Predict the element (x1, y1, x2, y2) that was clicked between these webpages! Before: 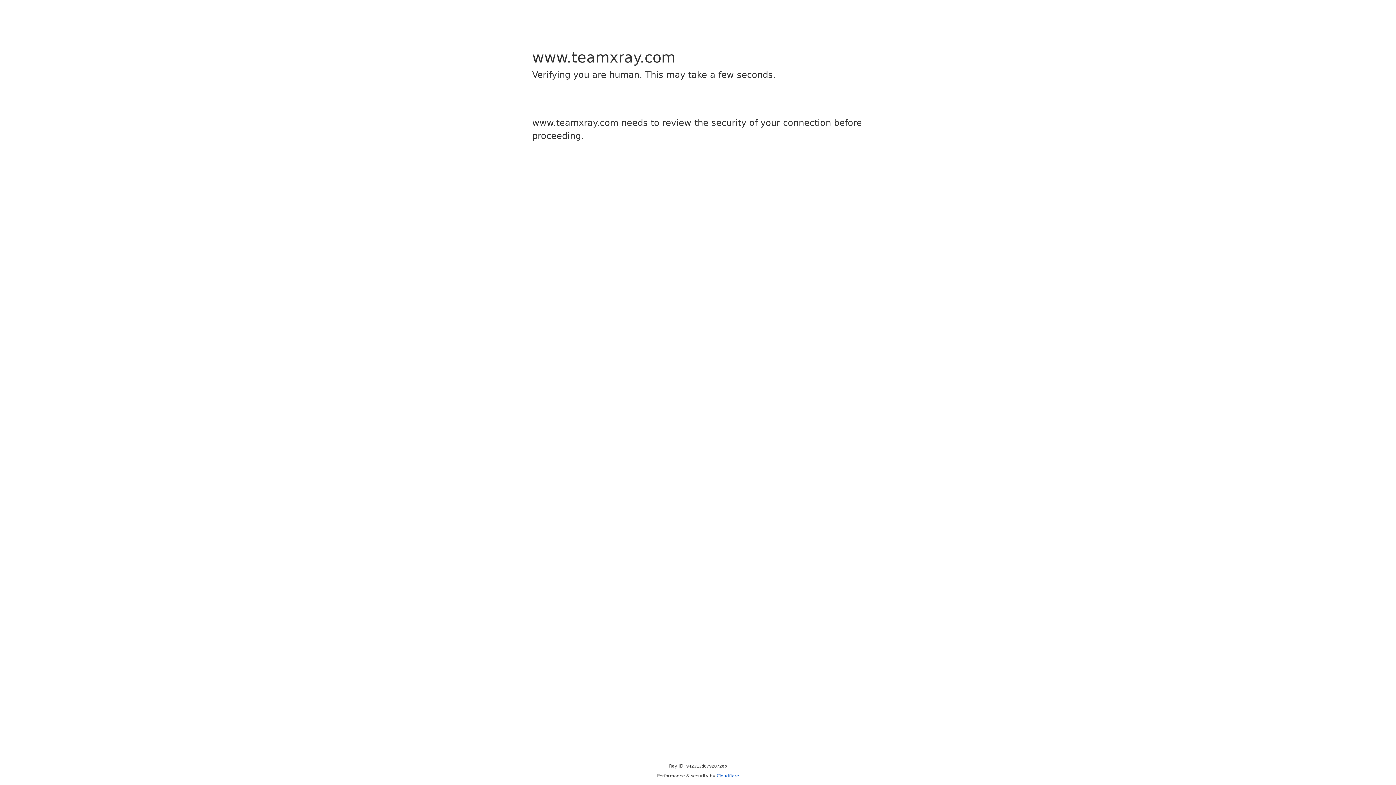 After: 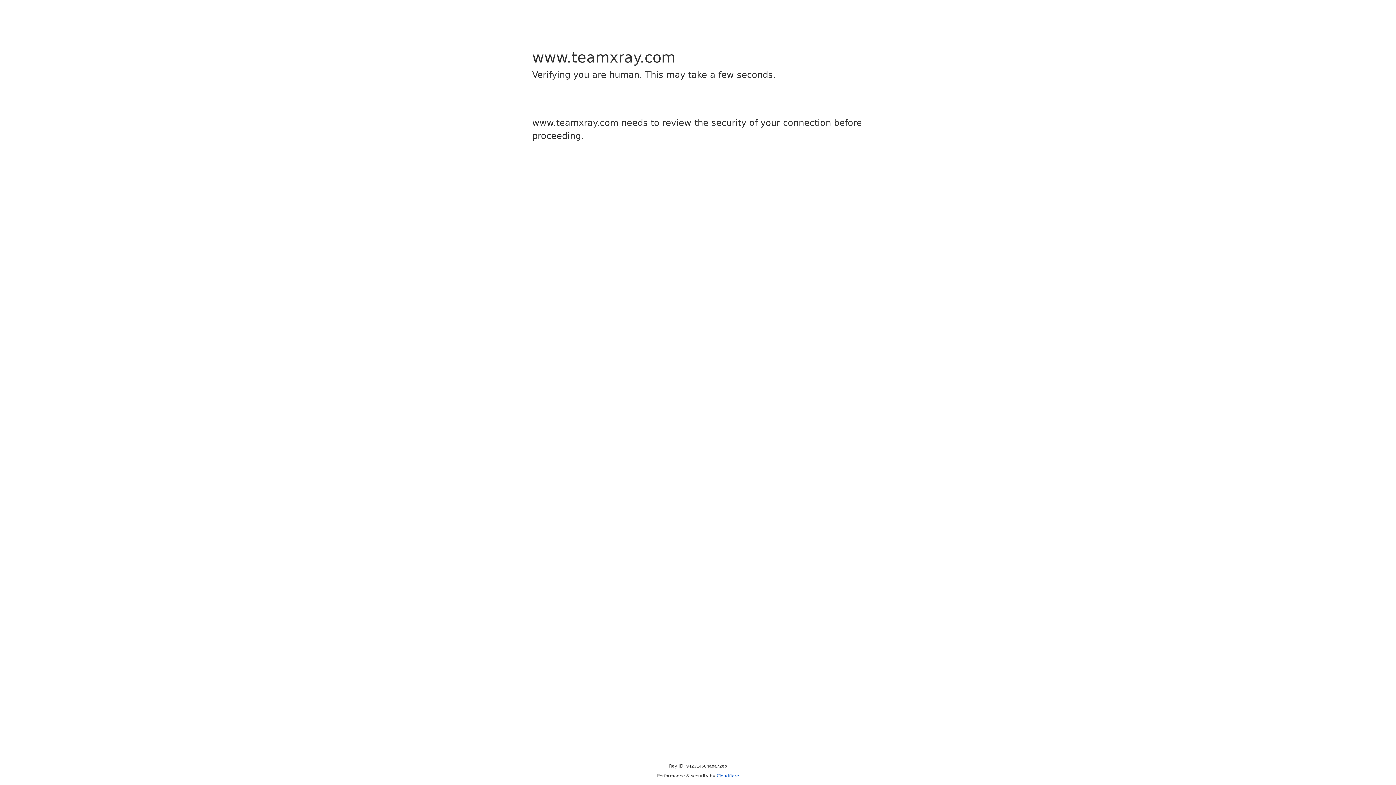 Action: label: Cloudflare bbox: (716, 773, 739, 778)